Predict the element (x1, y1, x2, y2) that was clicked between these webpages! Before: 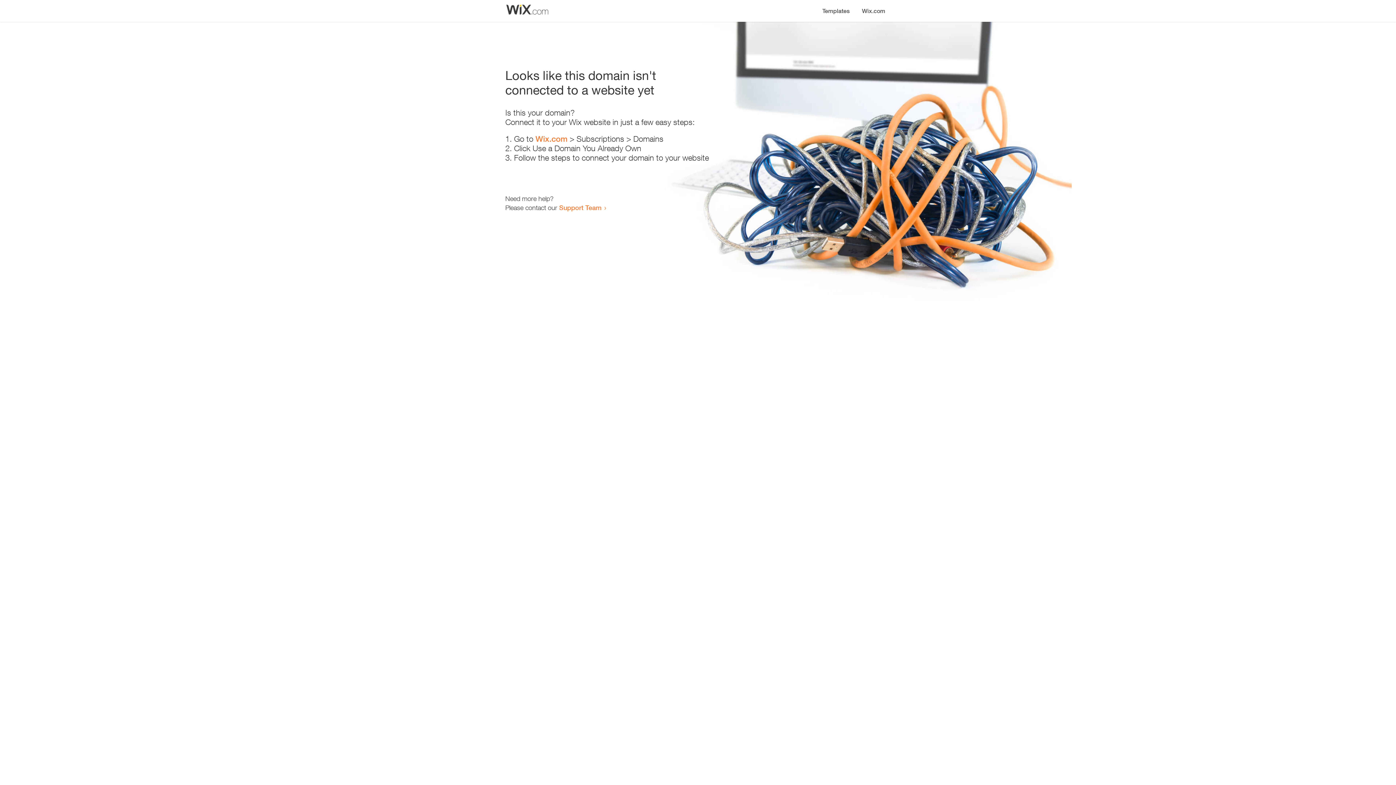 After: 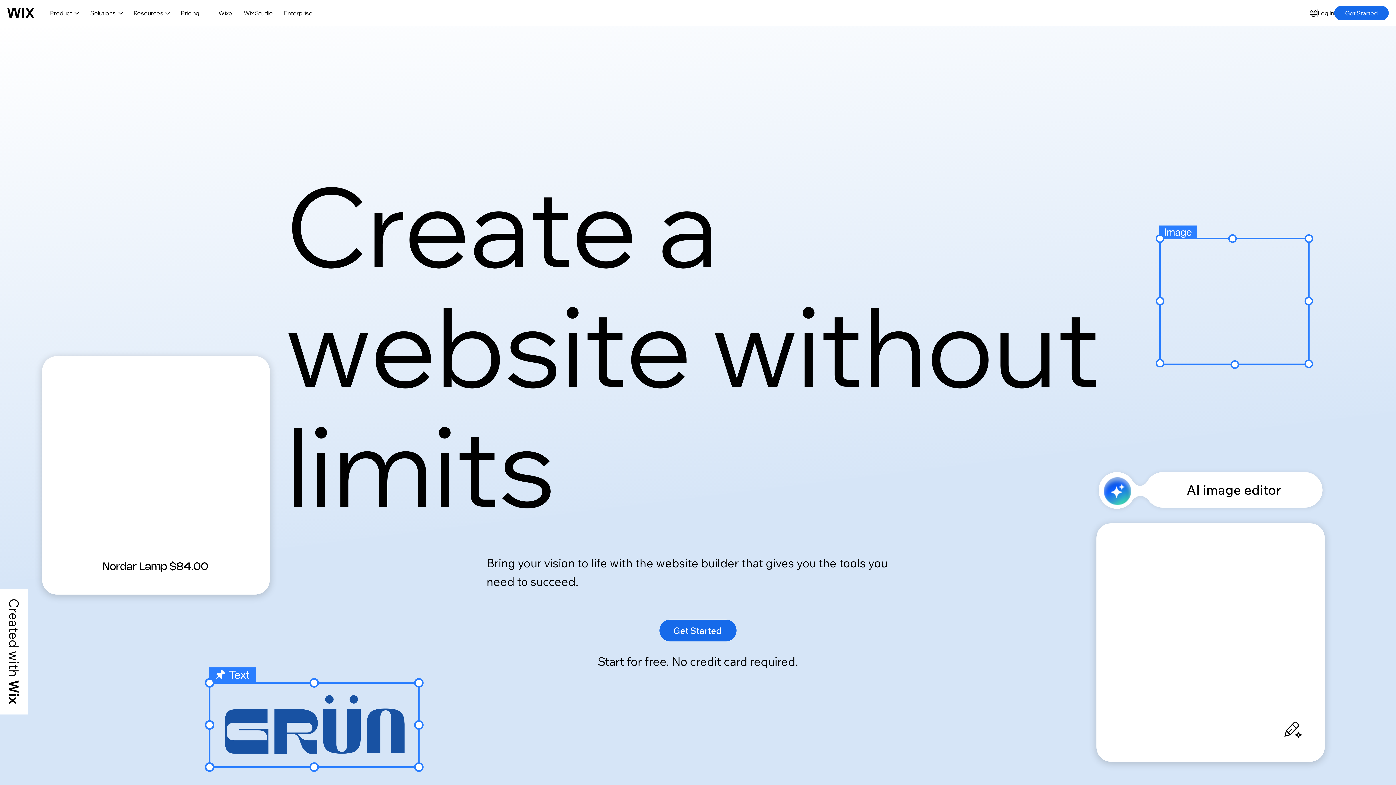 Action: label: Wix.com bbox: (856, 0, 890, 14)